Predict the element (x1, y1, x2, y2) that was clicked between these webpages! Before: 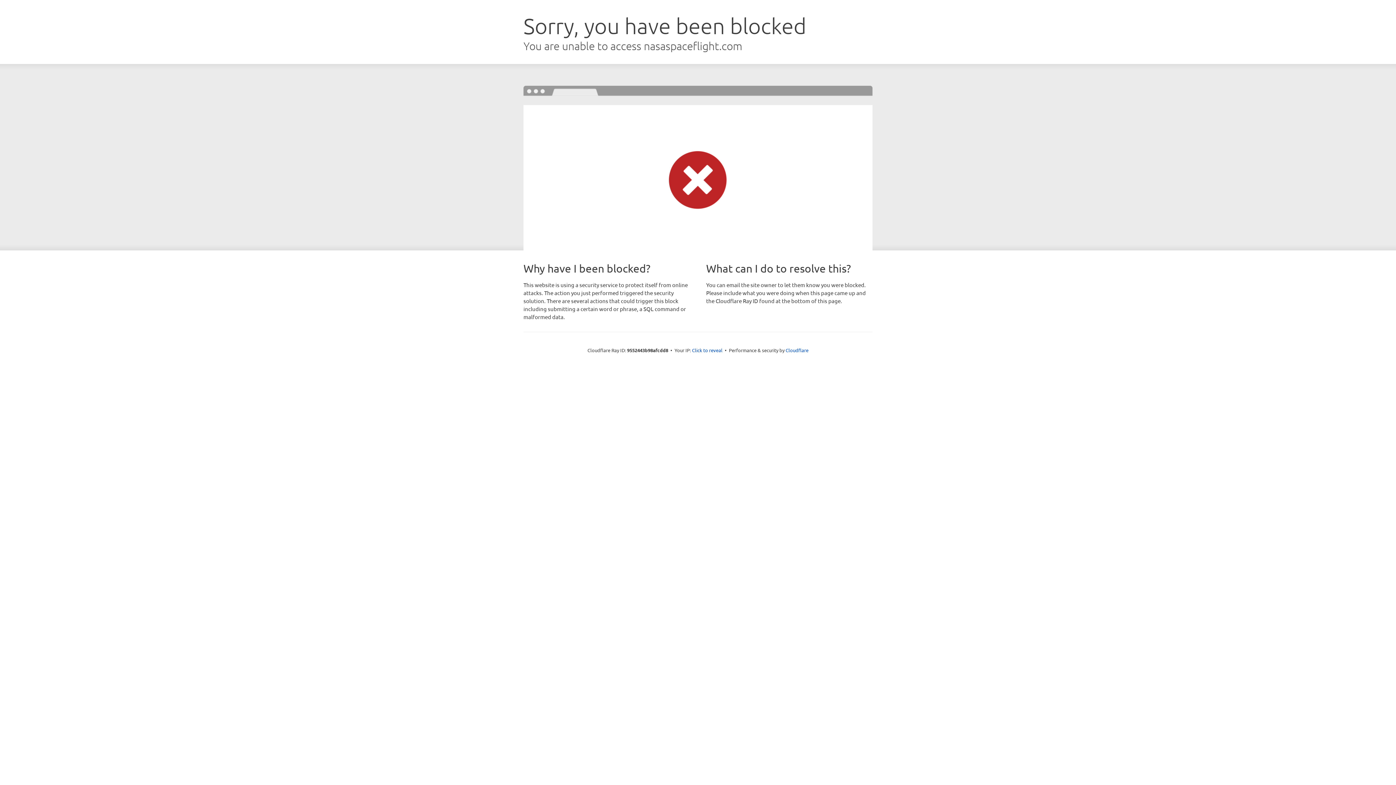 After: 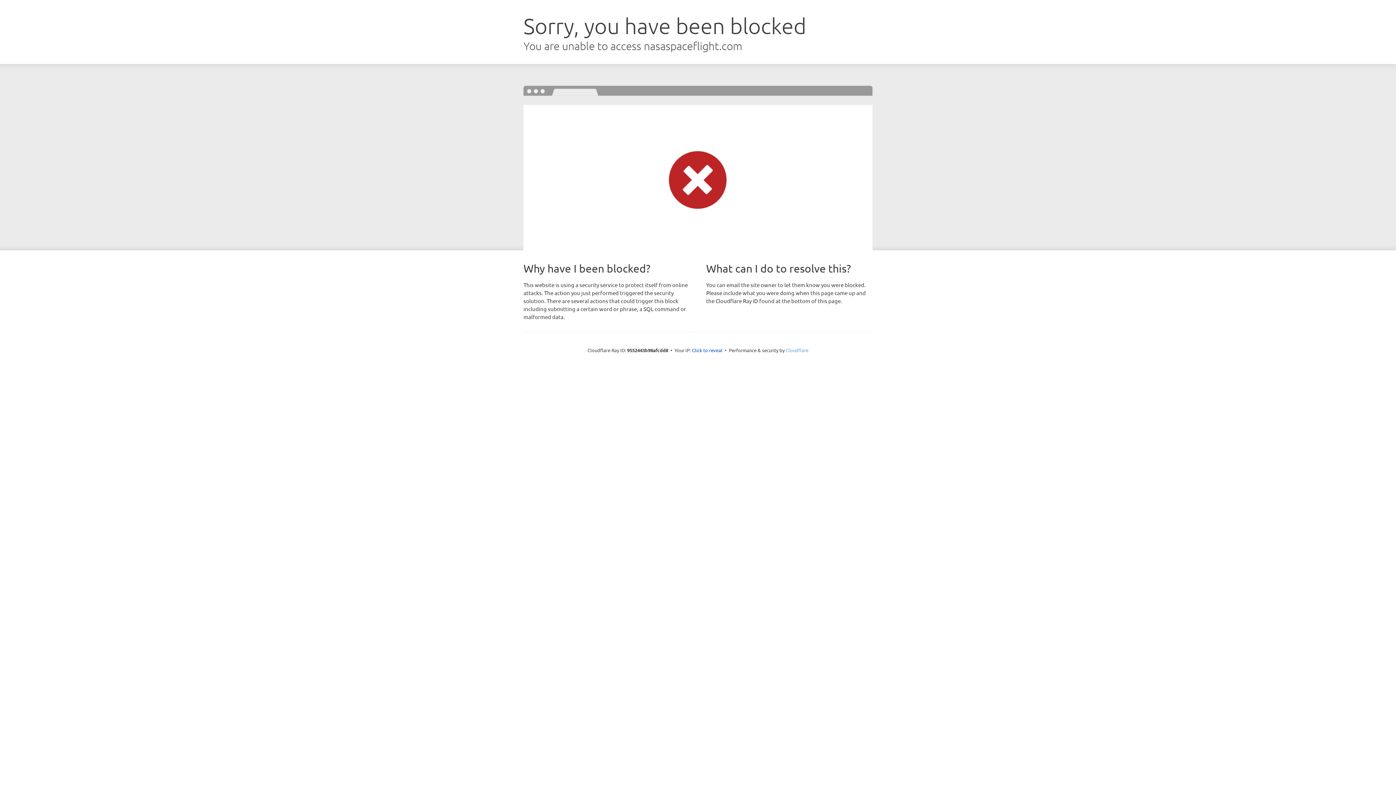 Action: label: Cloudflare bbox: (785, 347, 808, 353)